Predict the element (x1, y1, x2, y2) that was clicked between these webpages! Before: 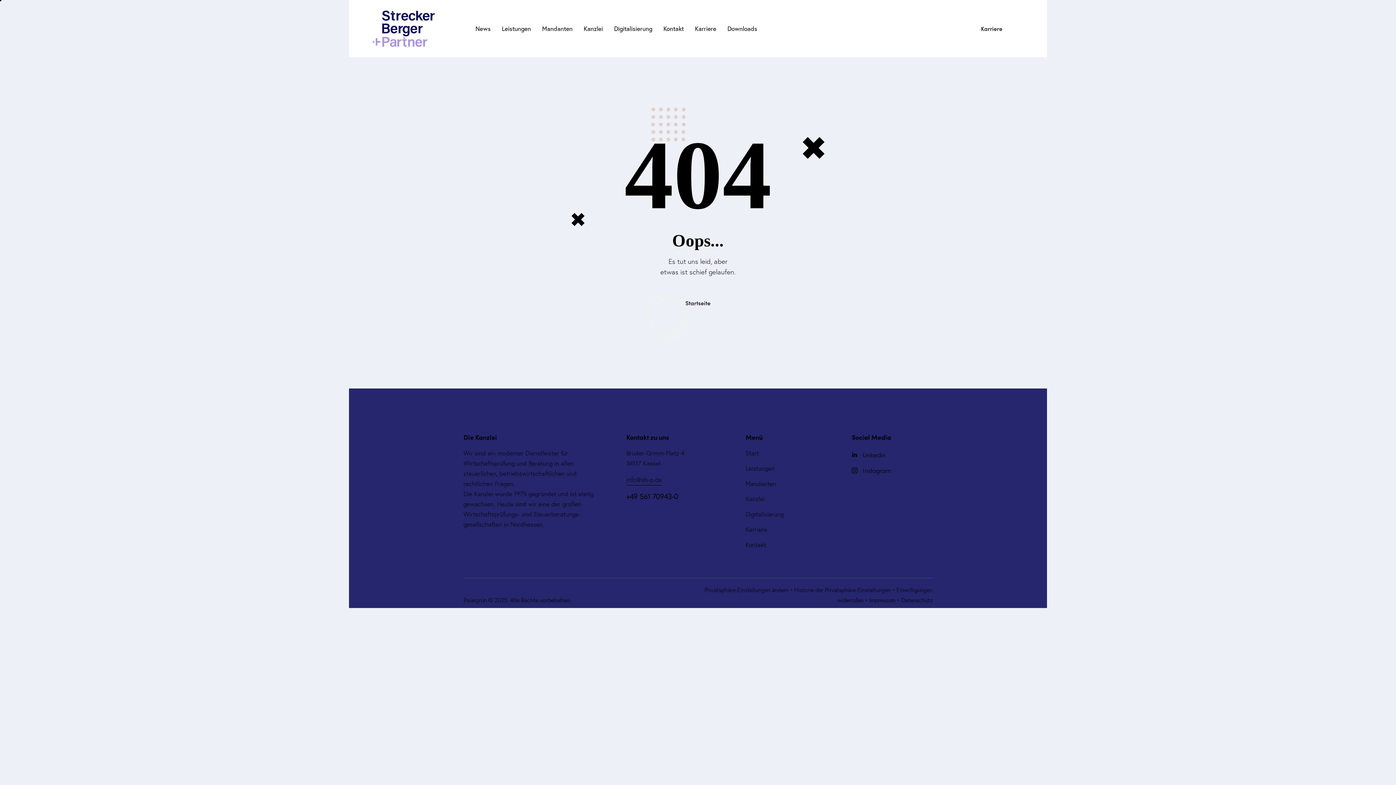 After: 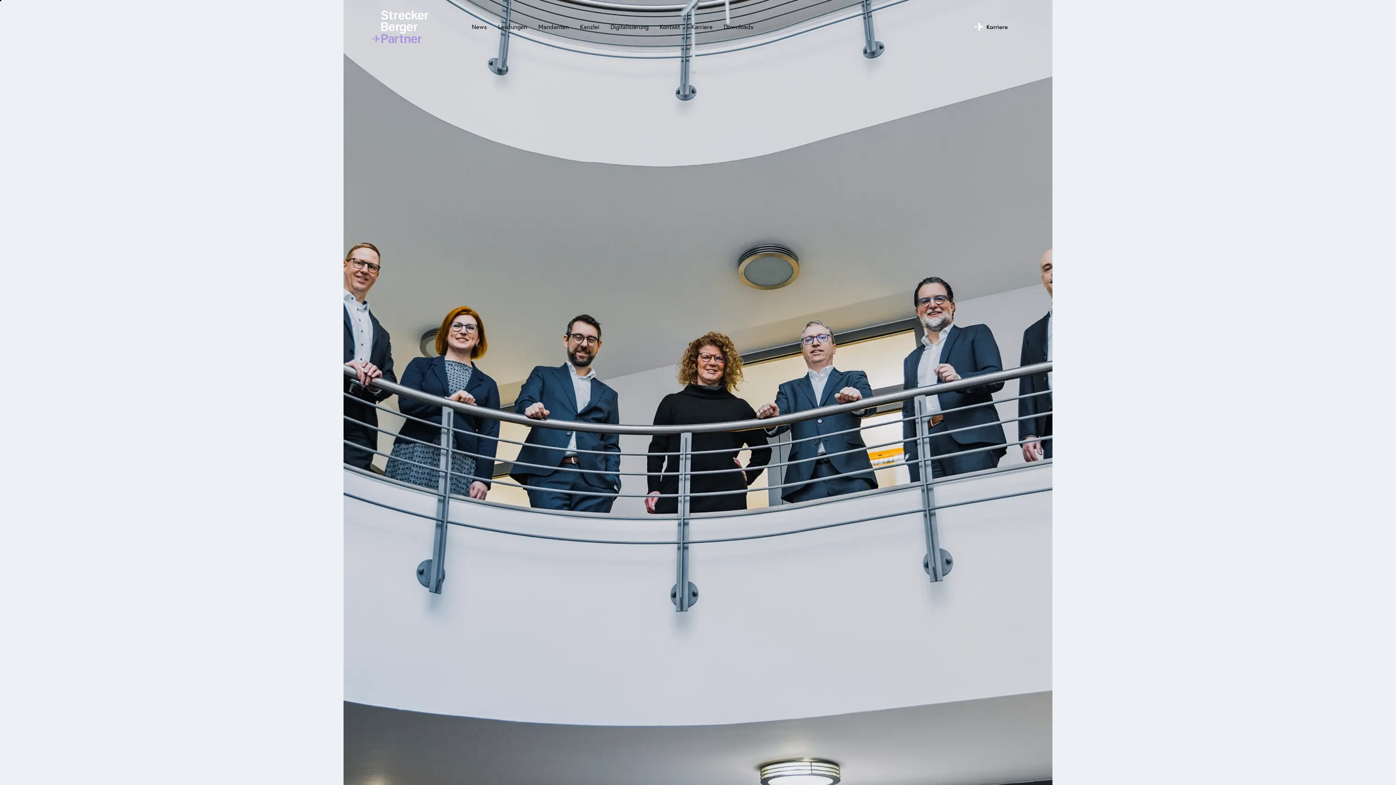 Action: label: Kanzlei bbox: (745, 494, 765, 504)